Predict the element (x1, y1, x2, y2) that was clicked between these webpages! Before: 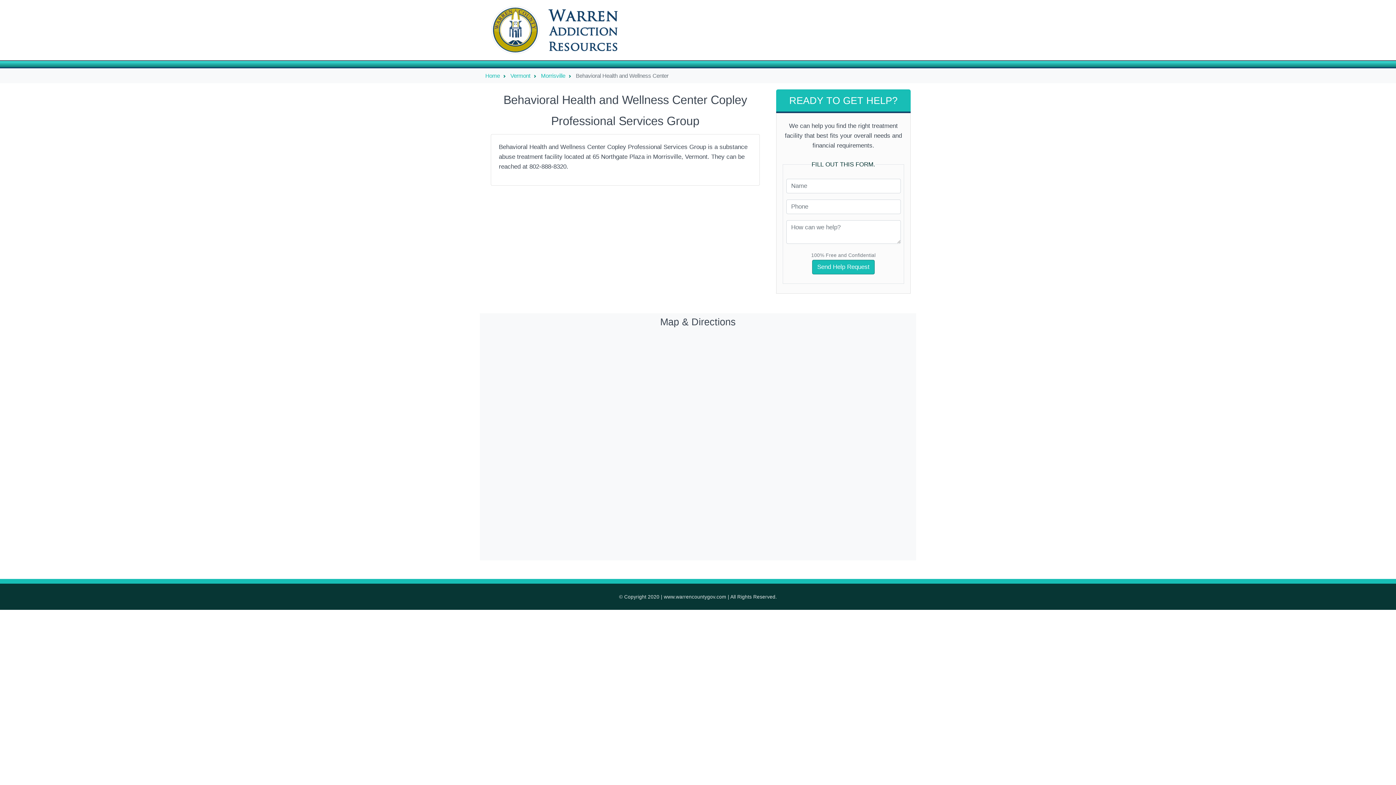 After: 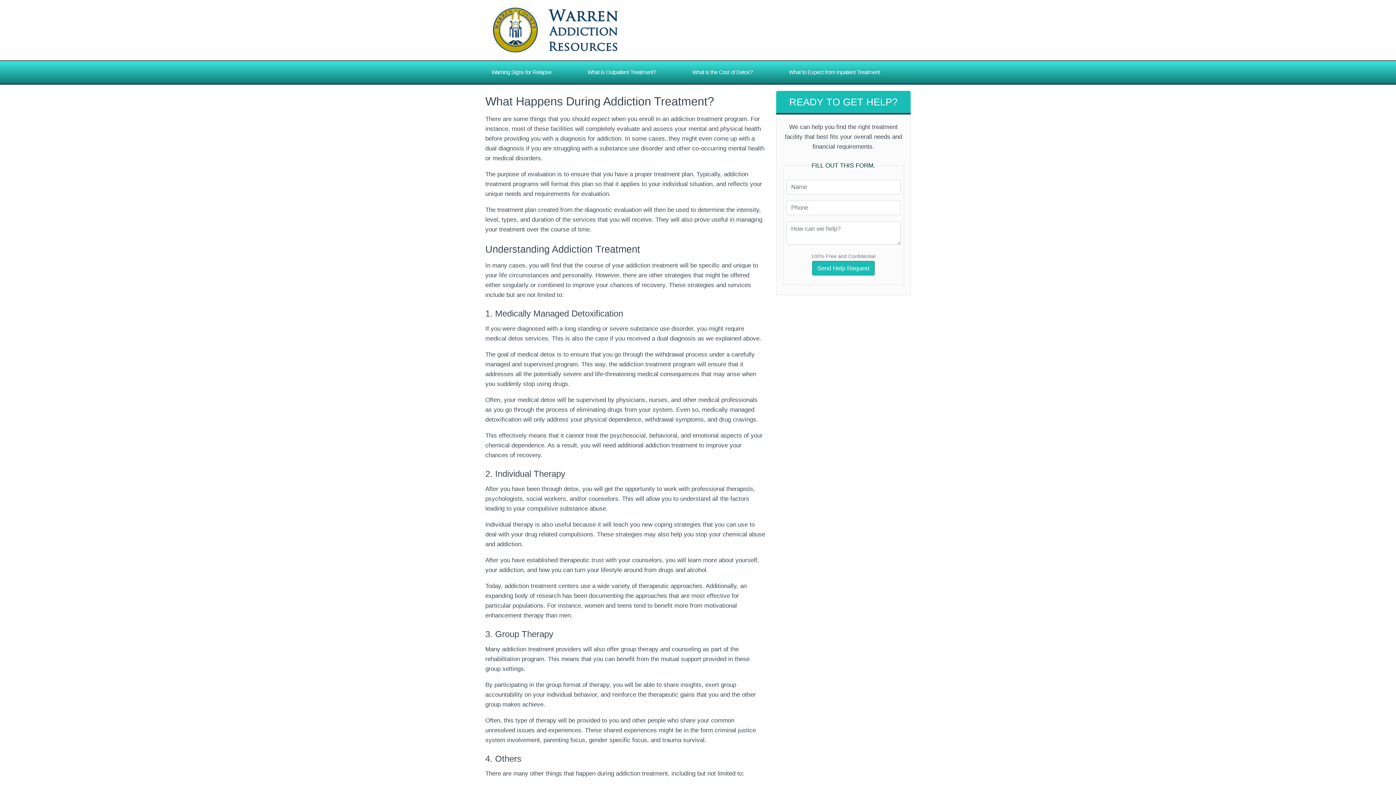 Action: label: Home bbox: (485, 72, 500, 78)